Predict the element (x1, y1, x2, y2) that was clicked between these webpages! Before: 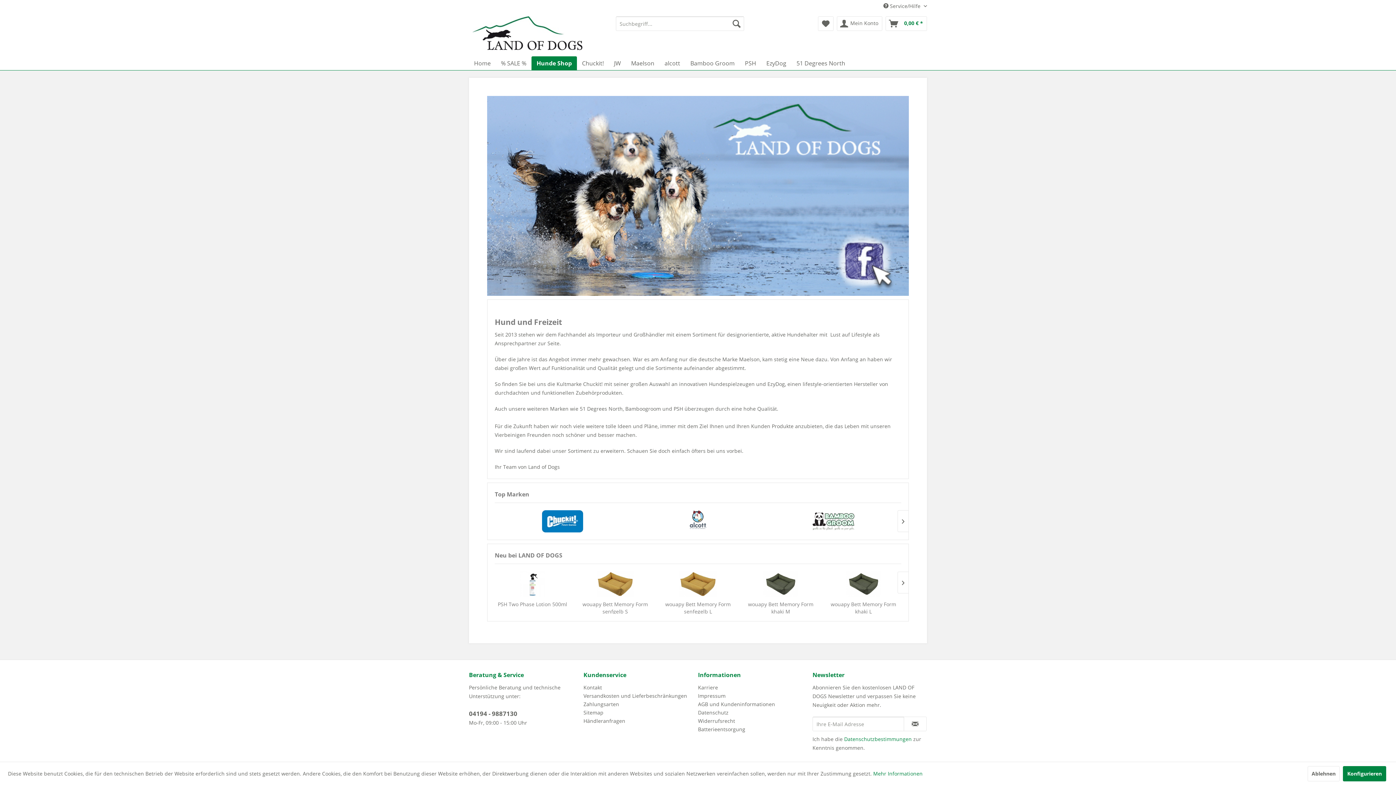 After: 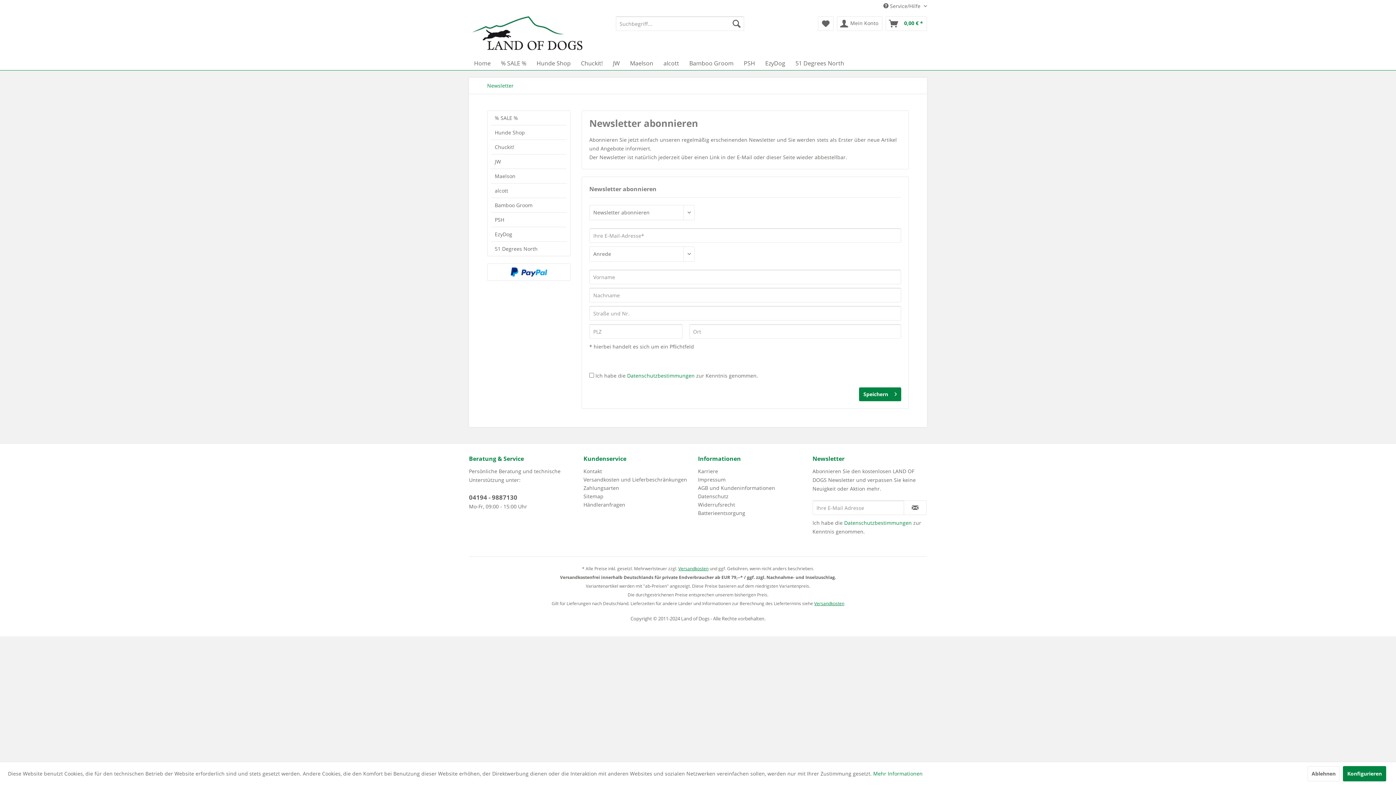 Action: bbox: (904, 717, 926, 731)